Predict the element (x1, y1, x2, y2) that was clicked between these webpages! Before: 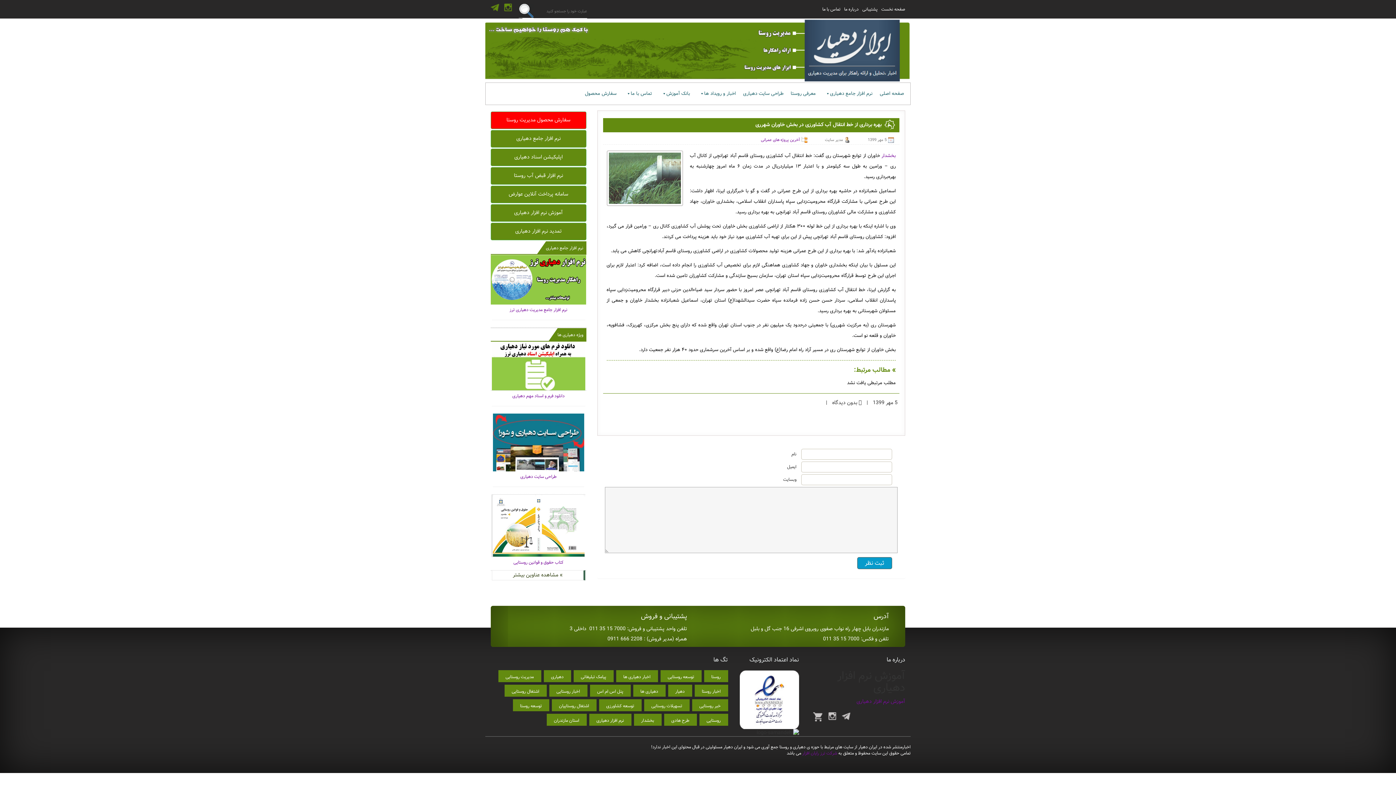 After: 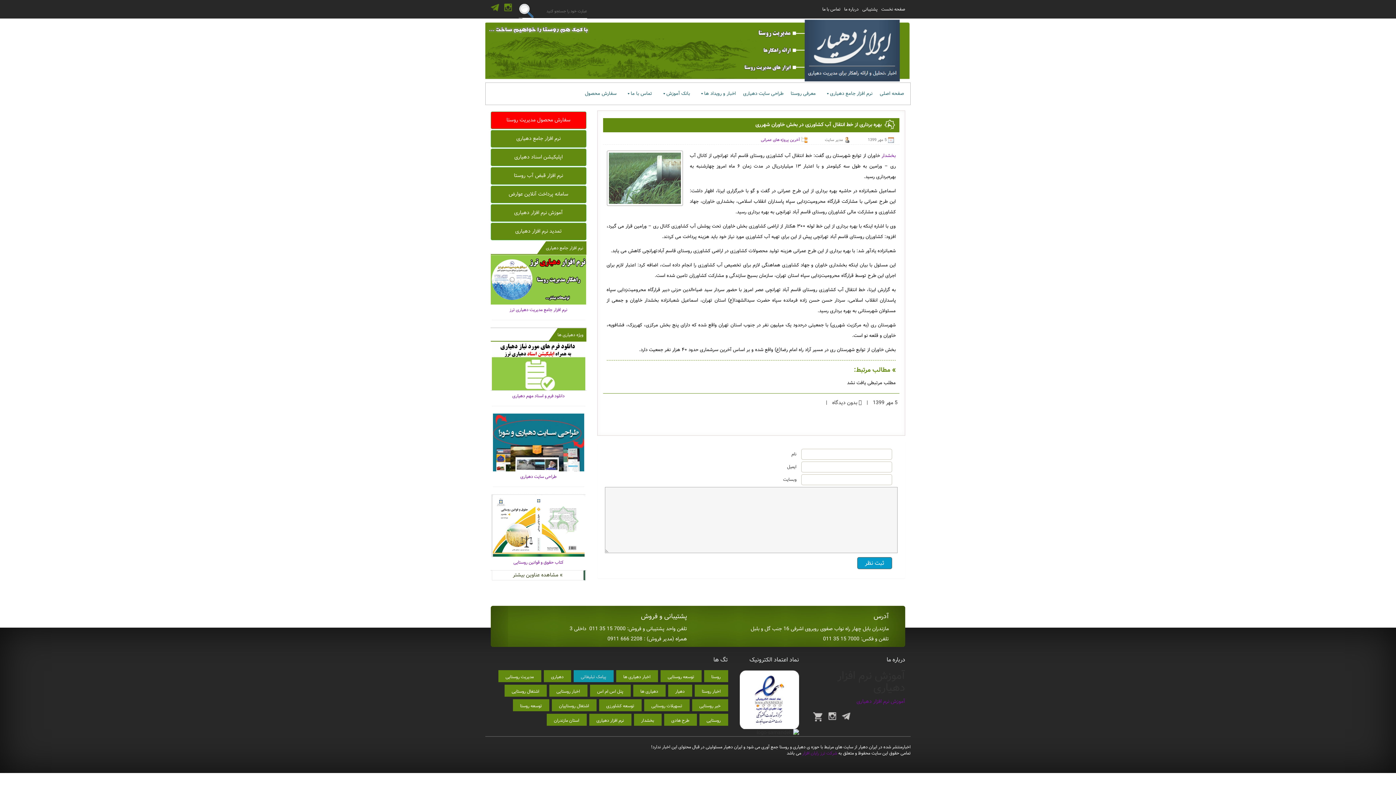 Action: label: پیامک تبلیغاتی bbox: (573, 670, 613, 682)